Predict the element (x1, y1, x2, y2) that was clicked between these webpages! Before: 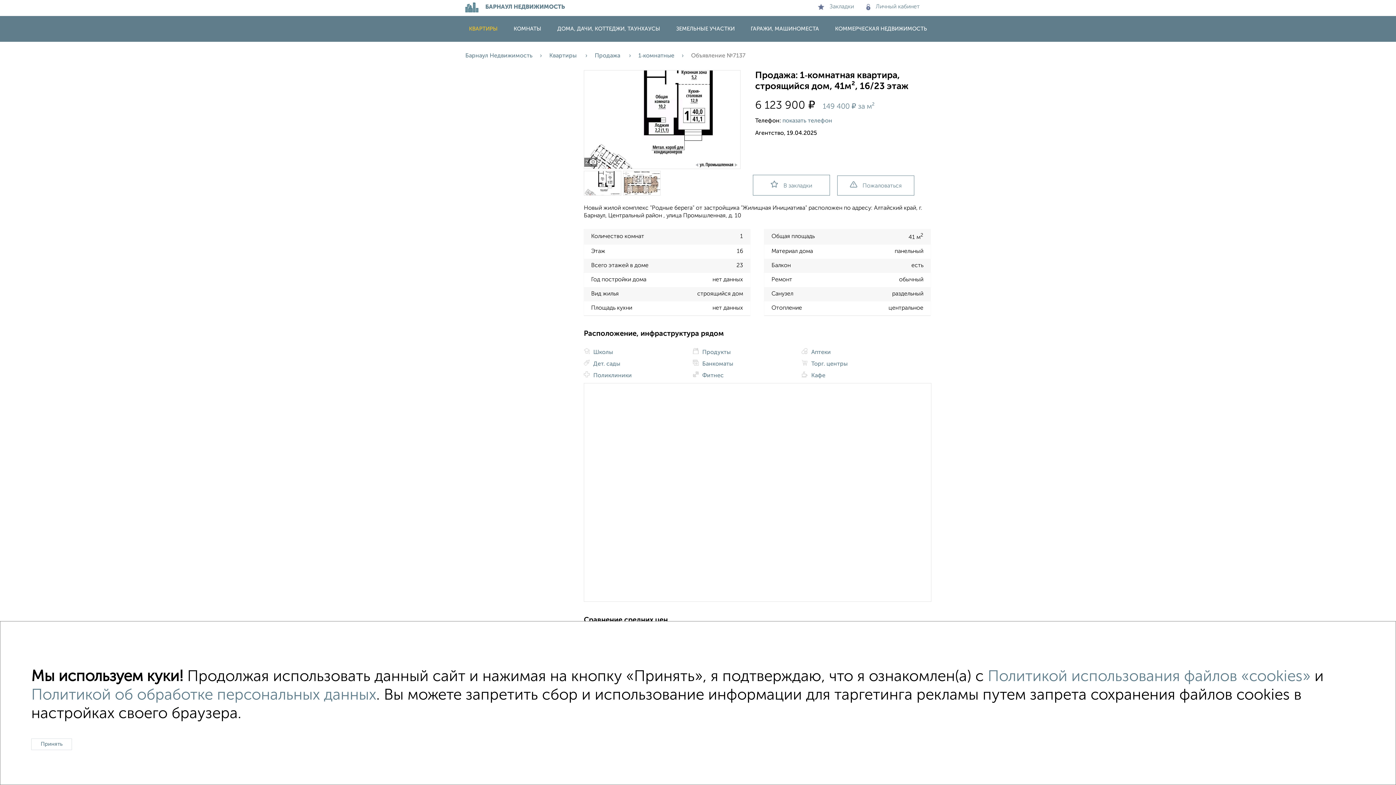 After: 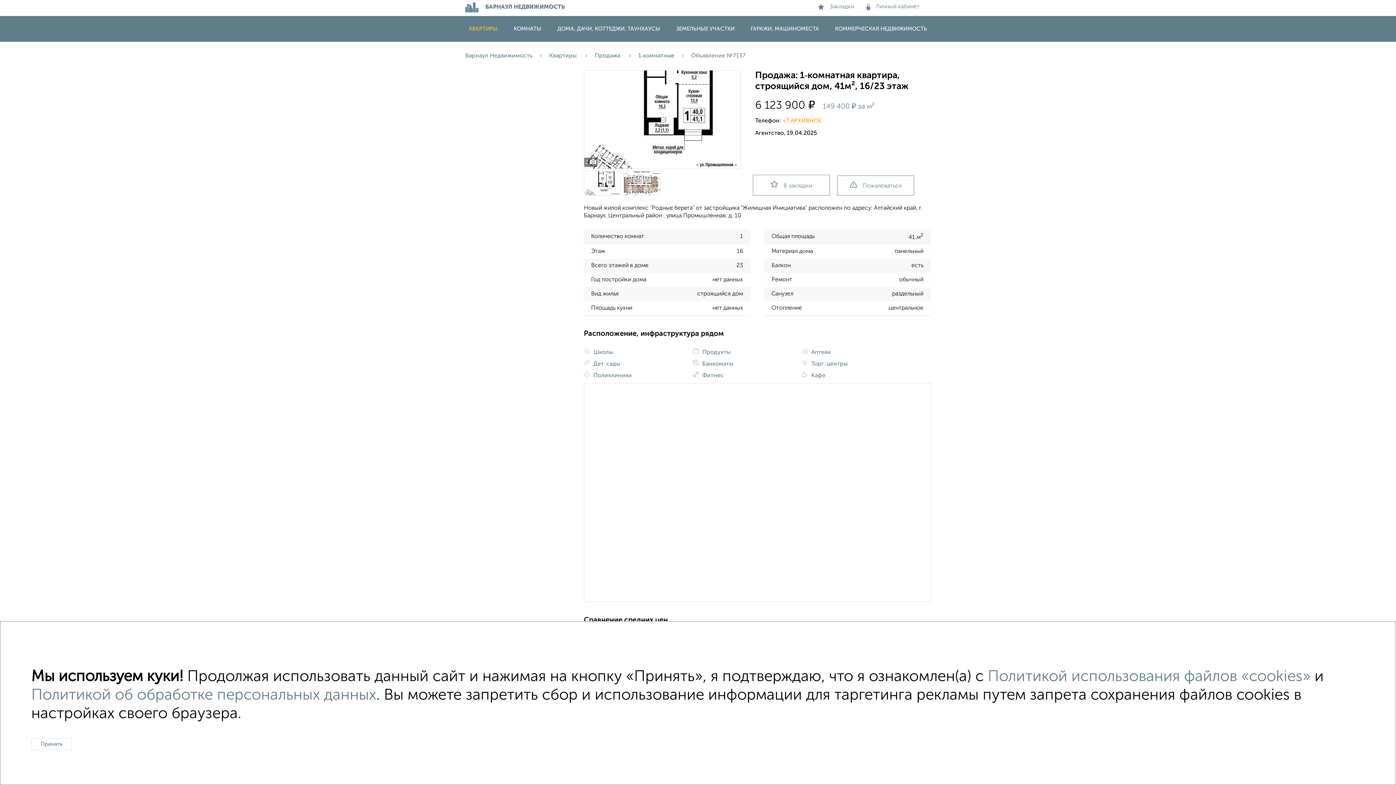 Action: bbox: (782, 118, 832, 123) label: показать телефон